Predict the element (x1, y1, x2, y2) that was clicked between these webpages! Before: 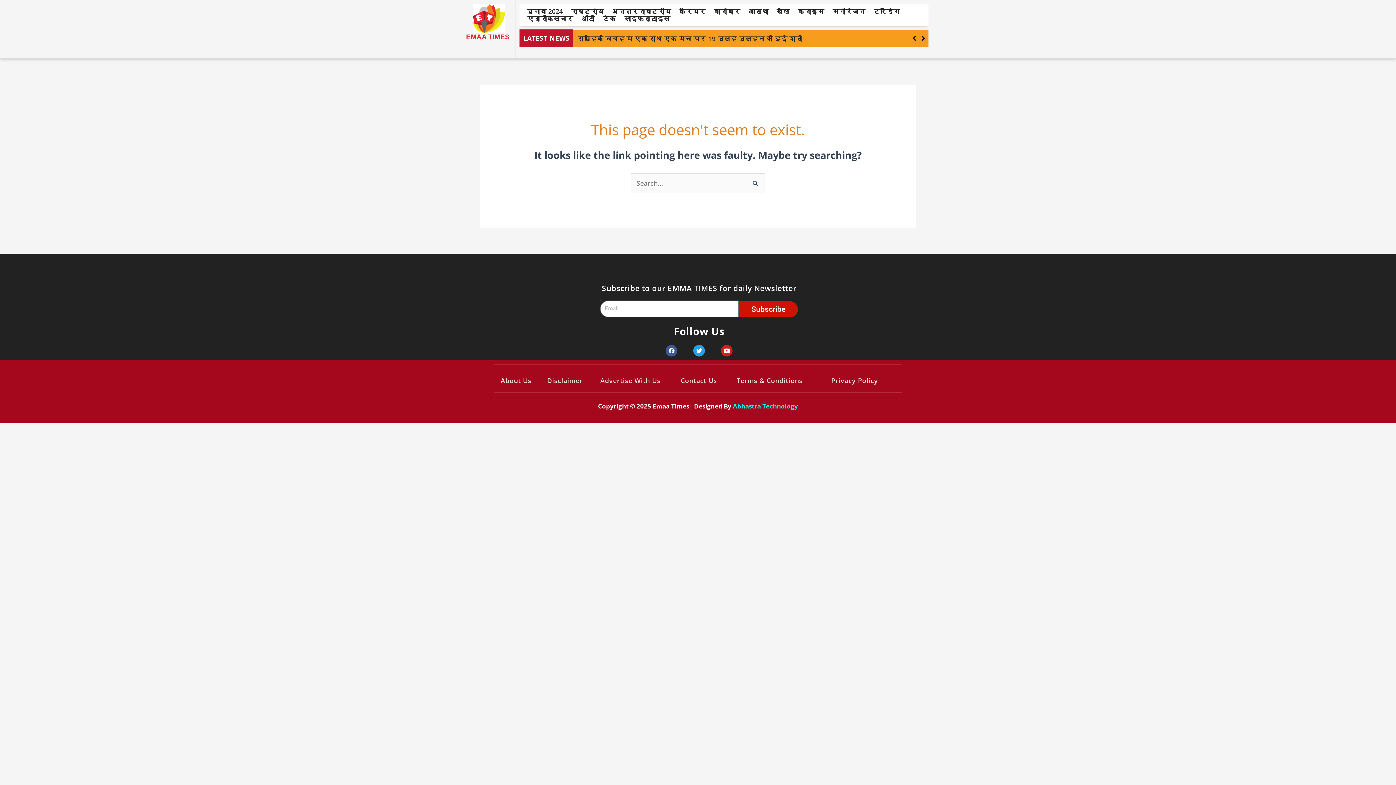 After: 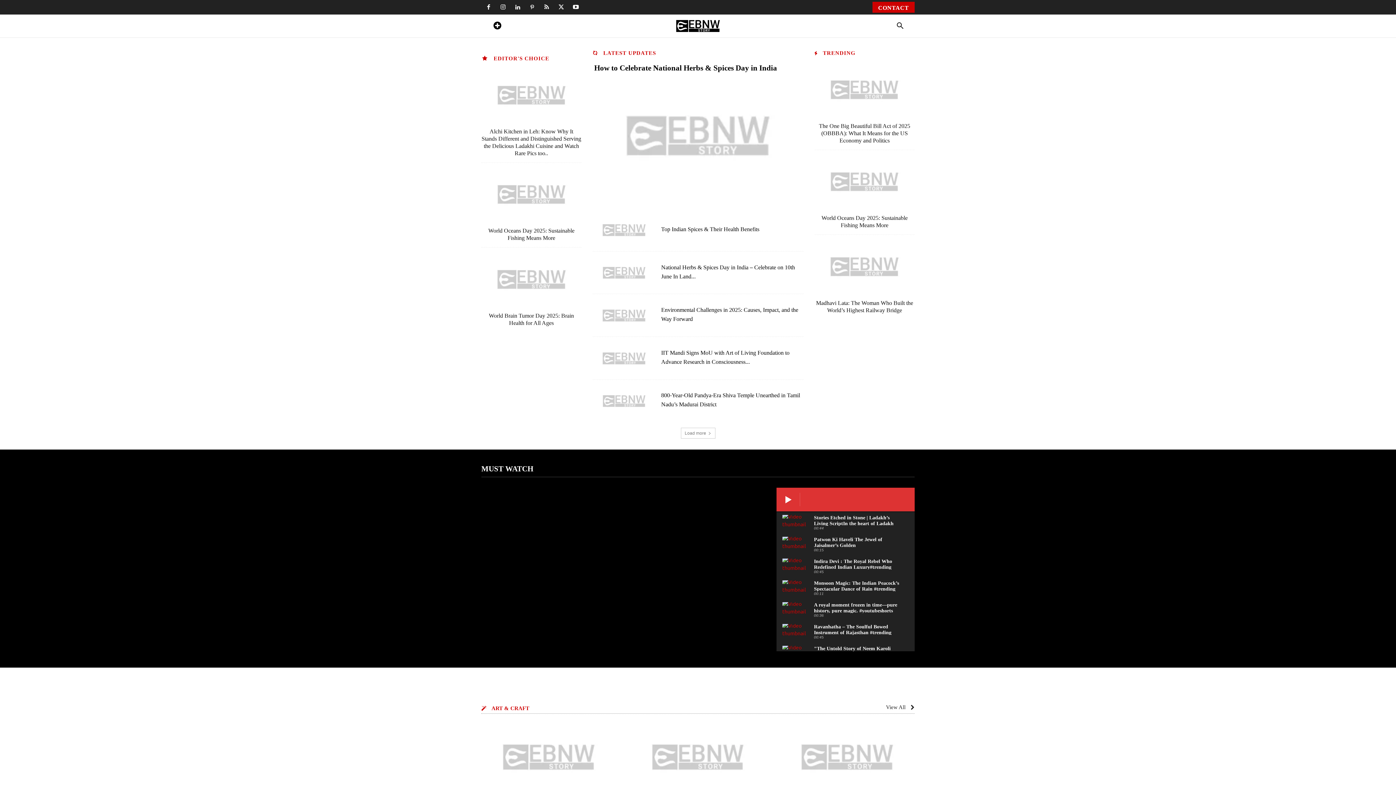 Action: bbox: (689, 402, 692, 410) label: |